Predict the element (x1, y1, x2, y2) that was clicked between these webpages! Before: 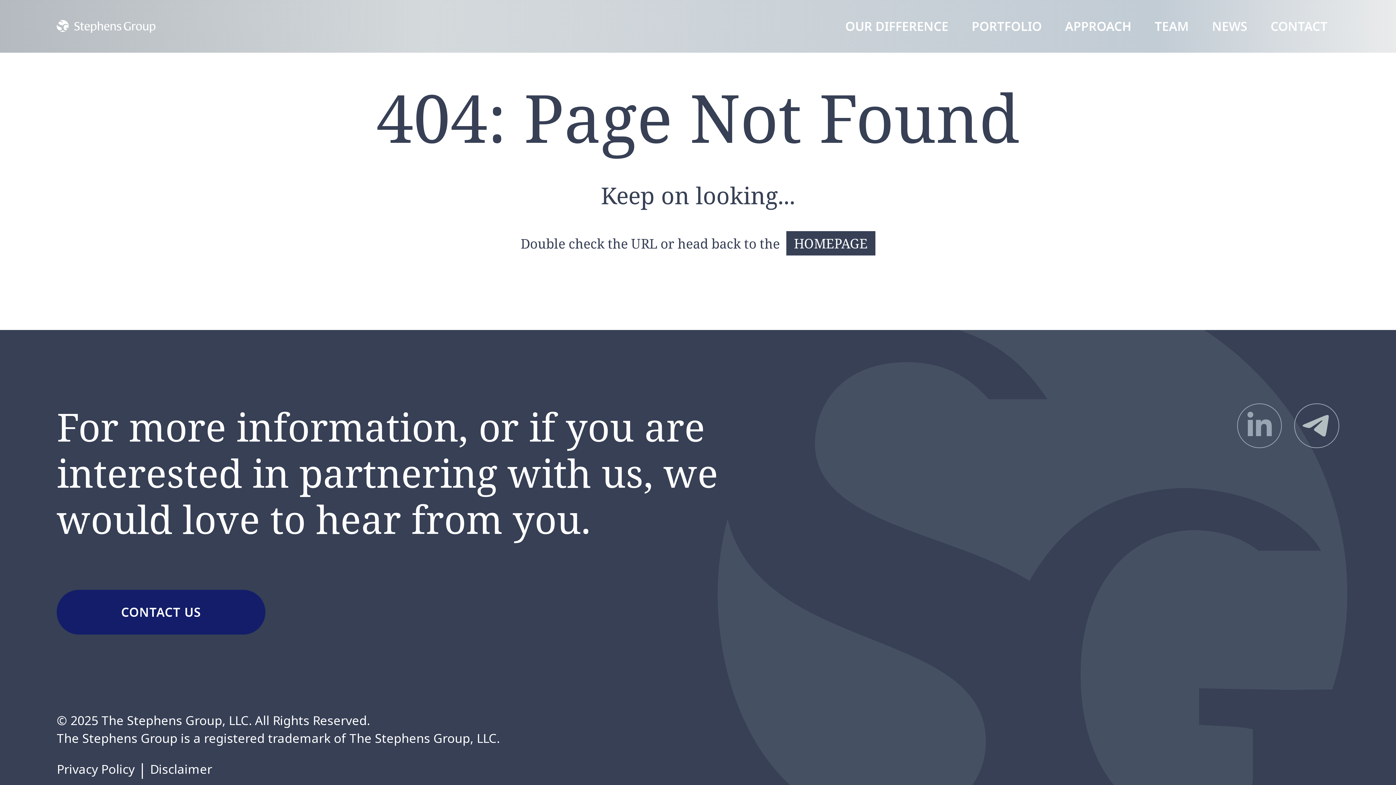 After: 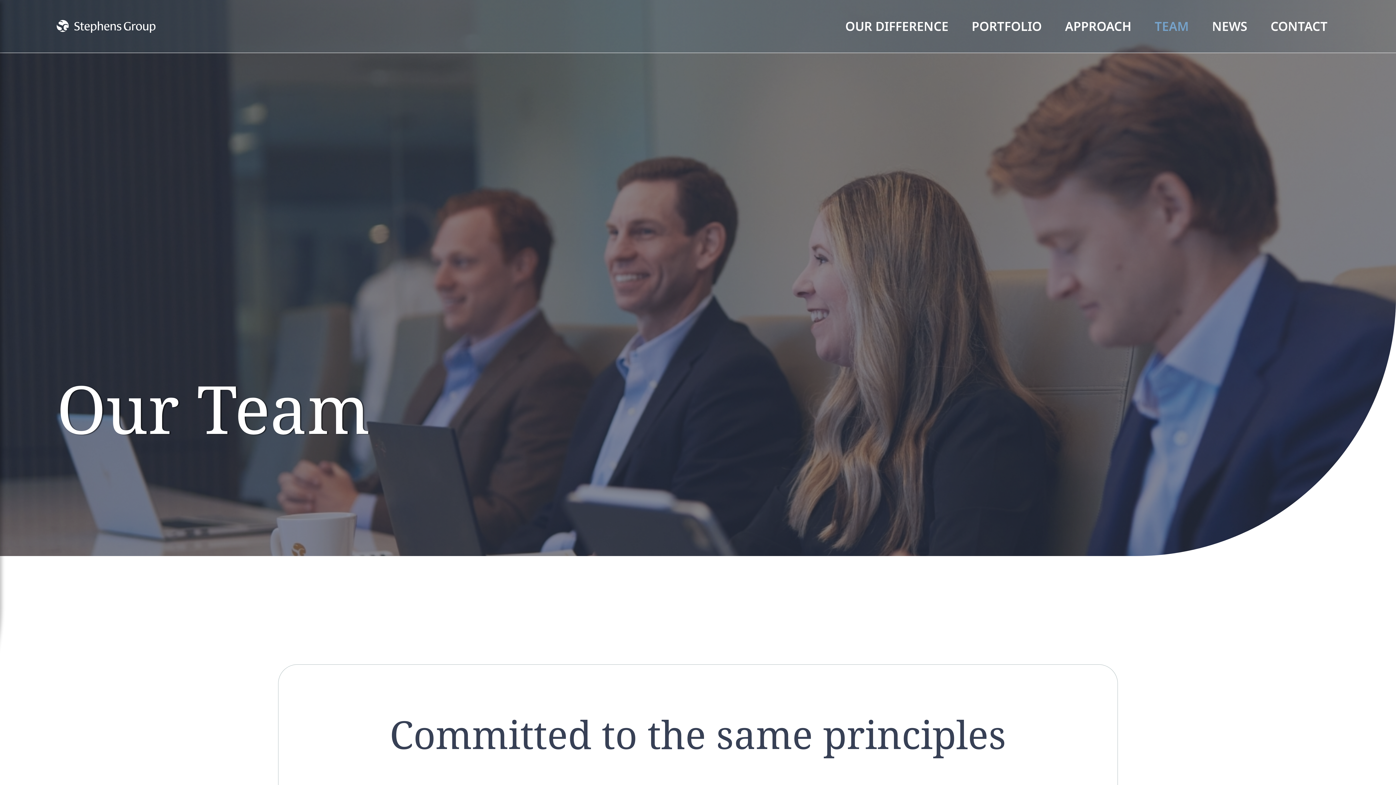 Action: bbox: (1143, 13, 1200, 38) label: TEAM